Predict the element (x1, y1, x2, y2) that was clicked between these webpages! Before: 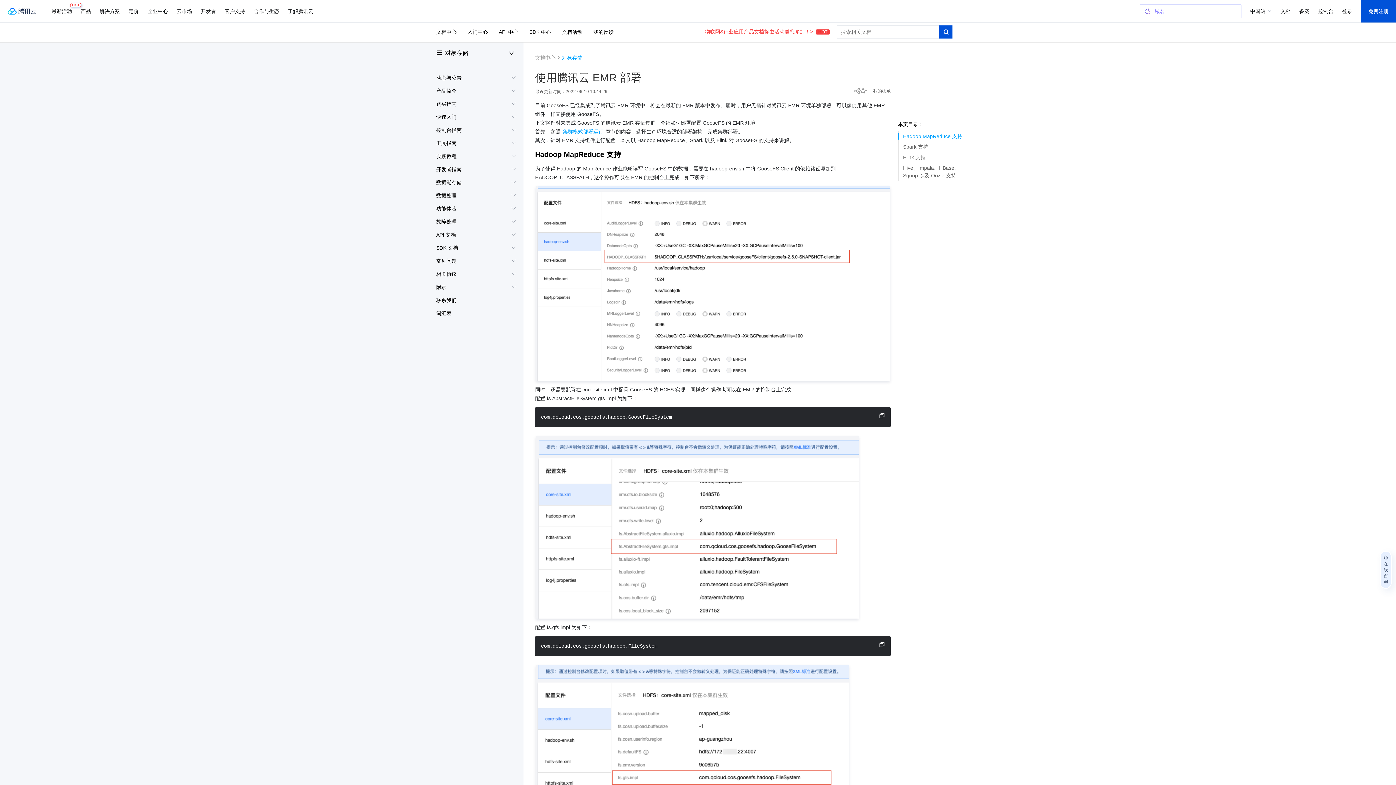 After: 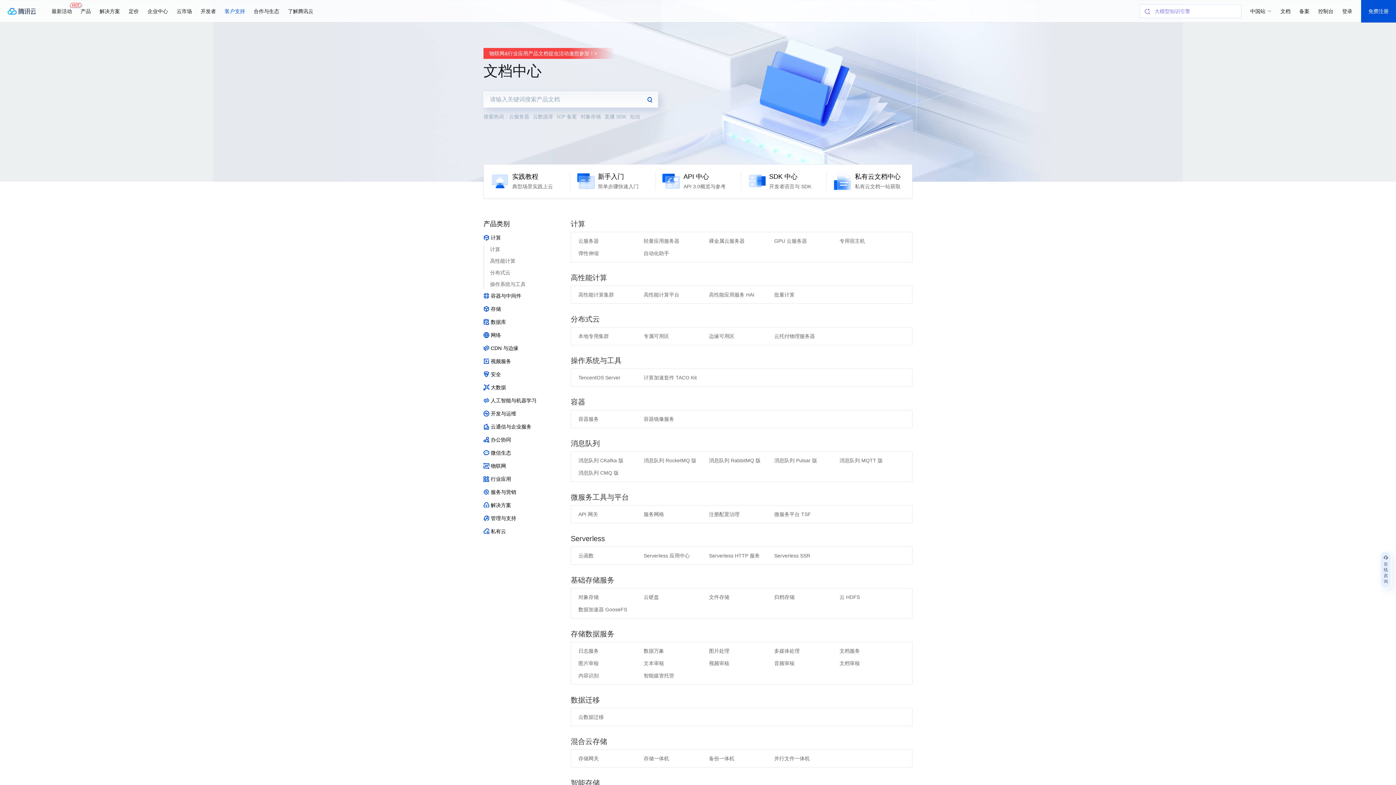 Action: bbox: (1280, 0, 1290, 22) label: 文档